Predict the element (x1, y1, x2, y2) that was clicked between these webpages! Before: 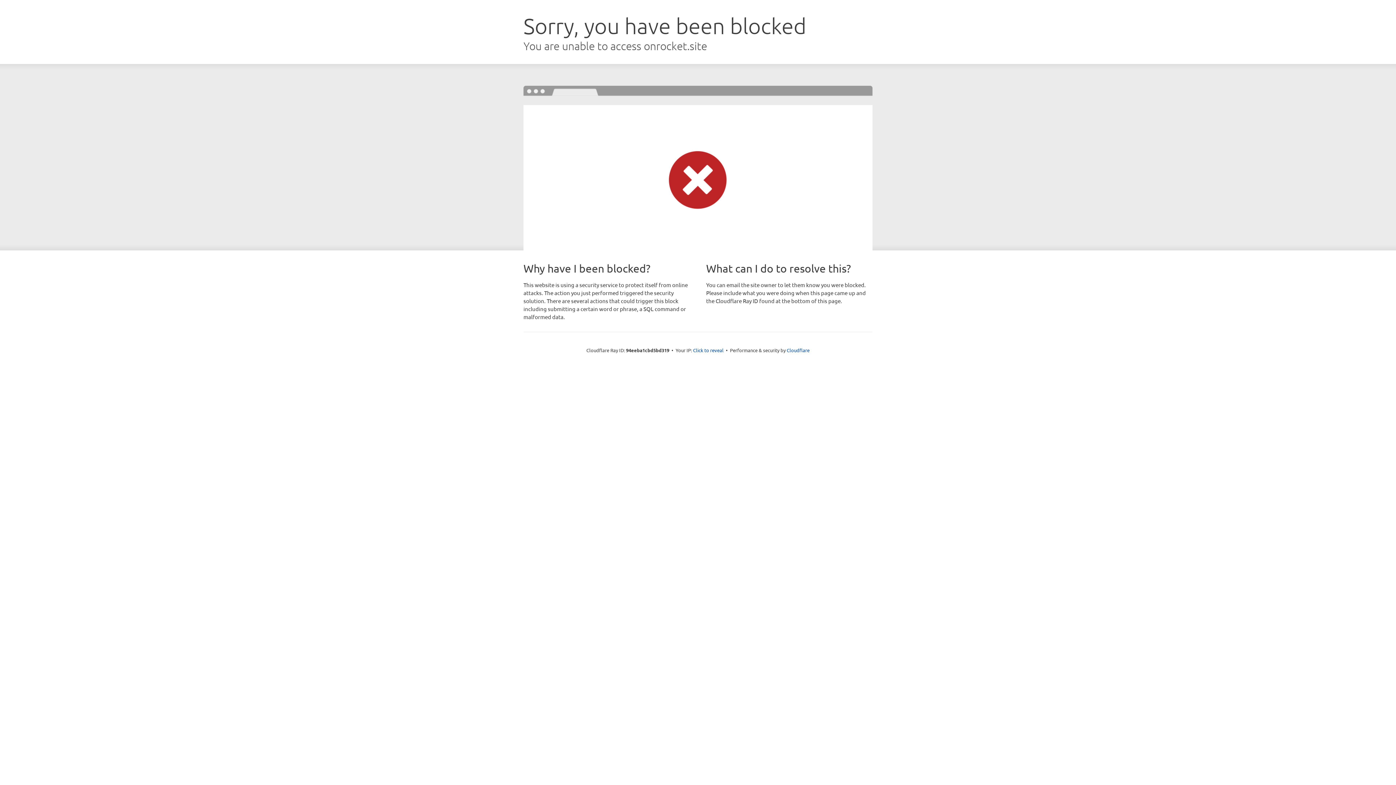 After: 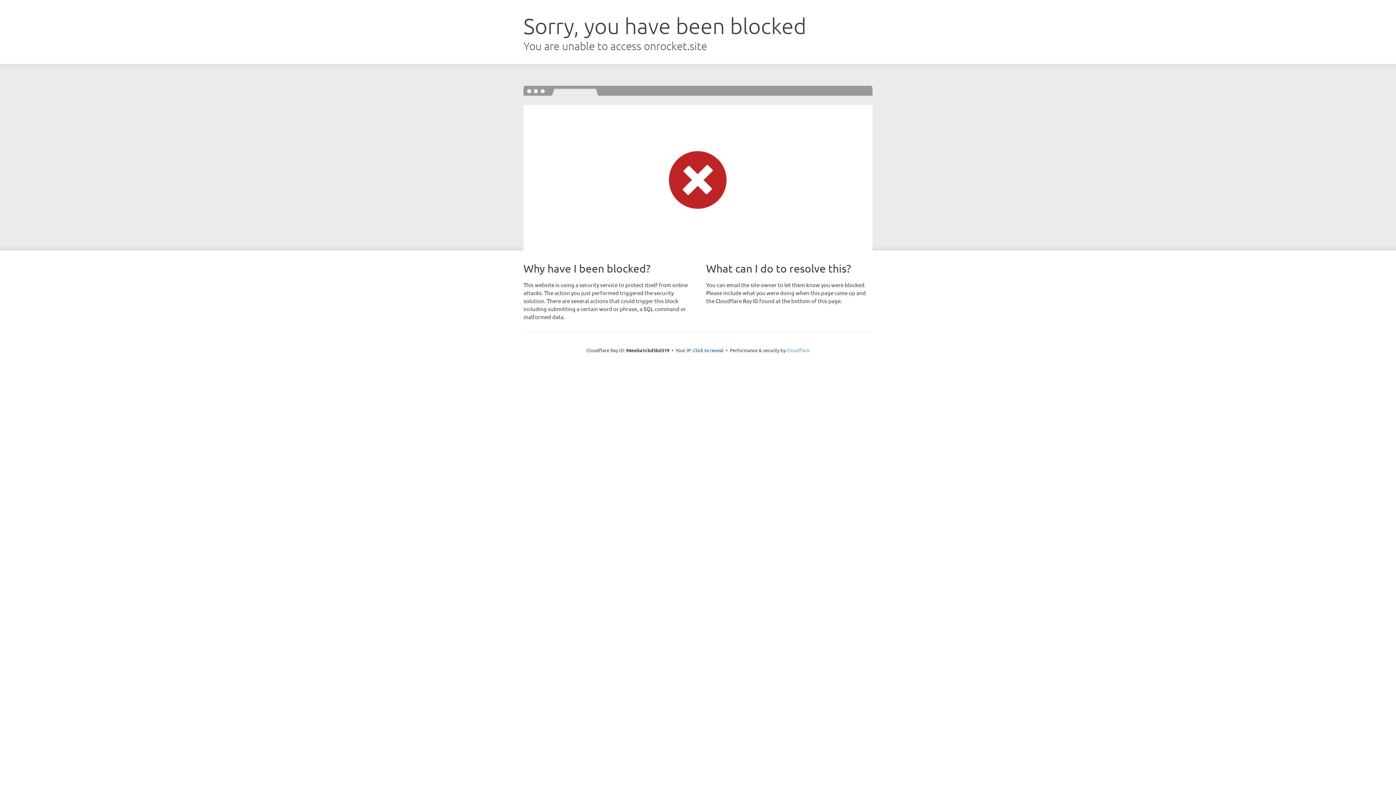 Action: bbox: (786, 347, 809, 353) label: Cloudflare